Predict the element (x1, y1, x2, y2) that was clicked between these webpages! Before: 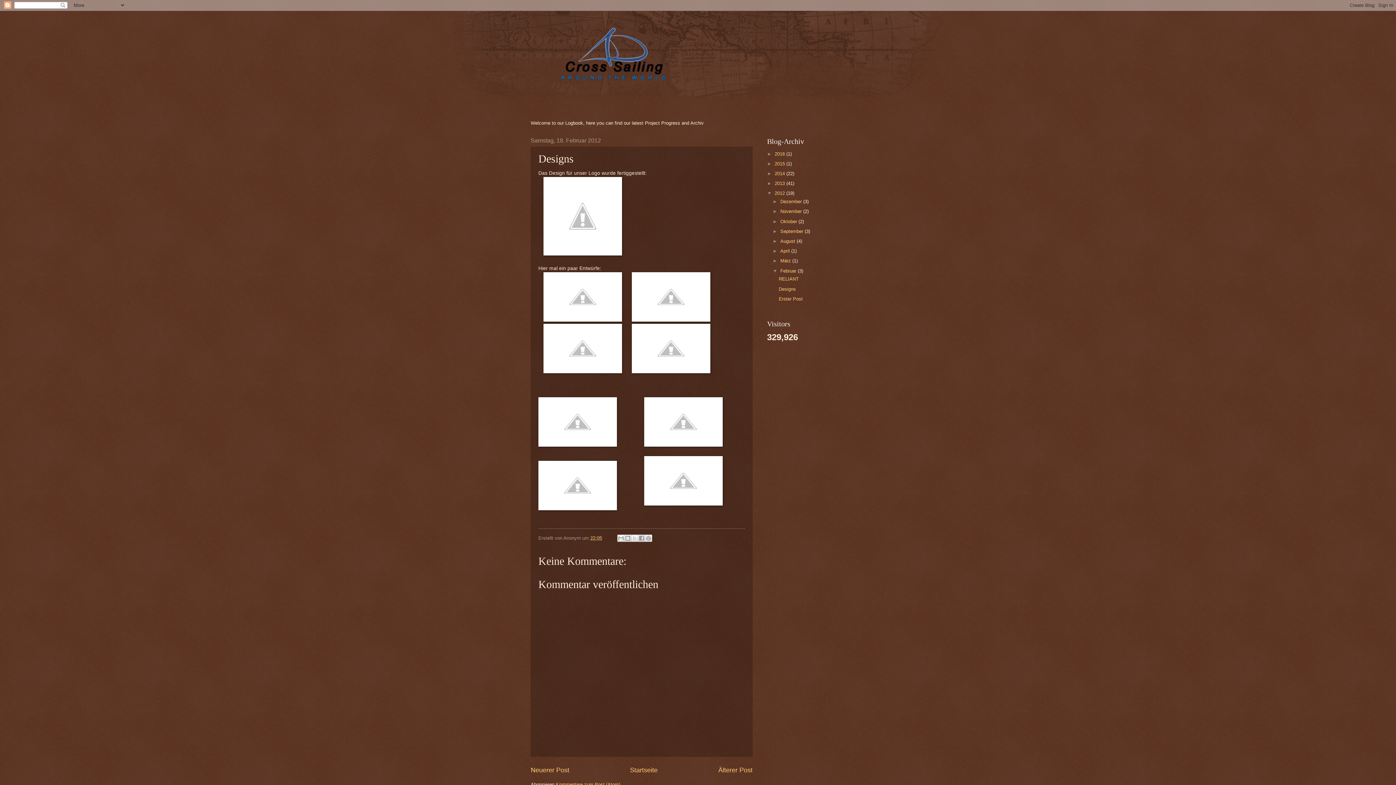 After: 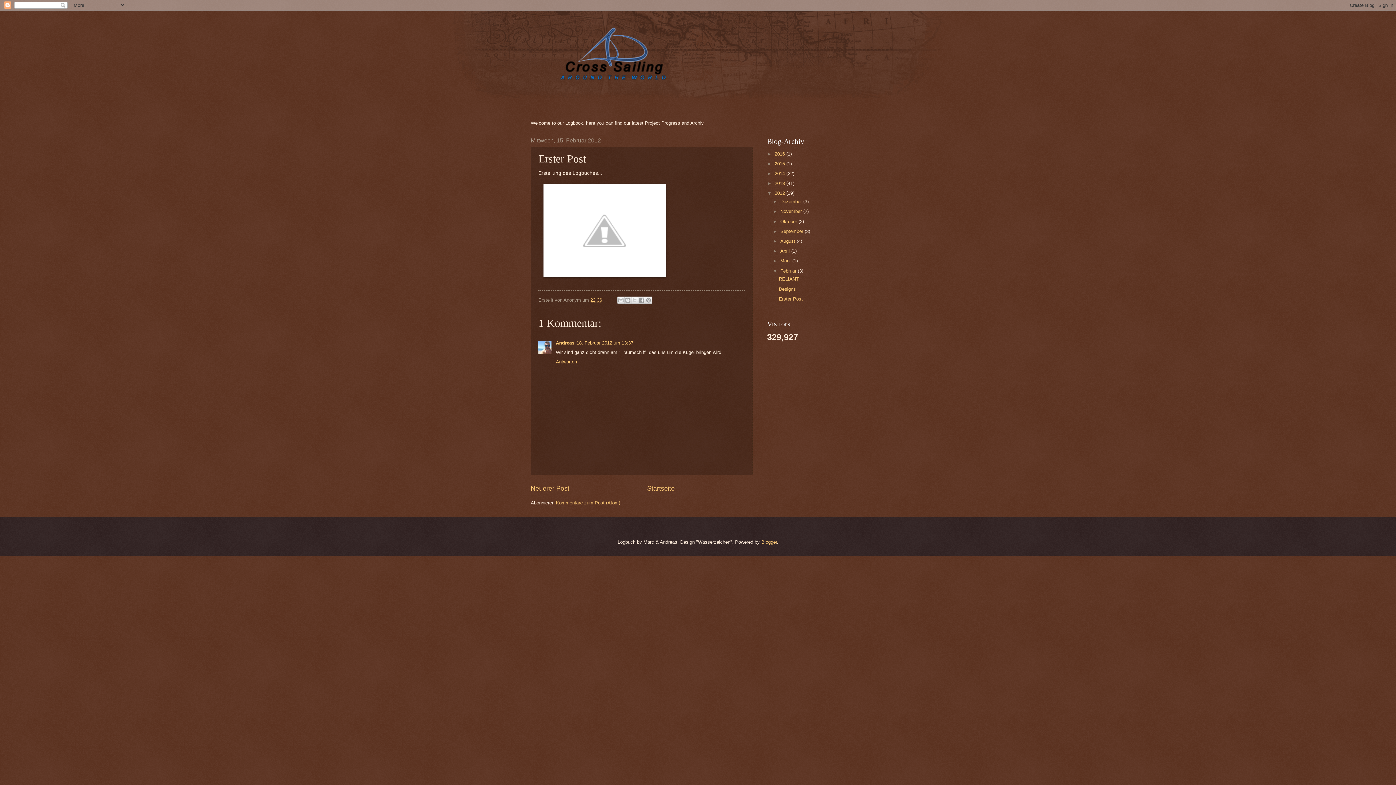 Action: bbox: (778, 296, 802, 301) label: Erster Post